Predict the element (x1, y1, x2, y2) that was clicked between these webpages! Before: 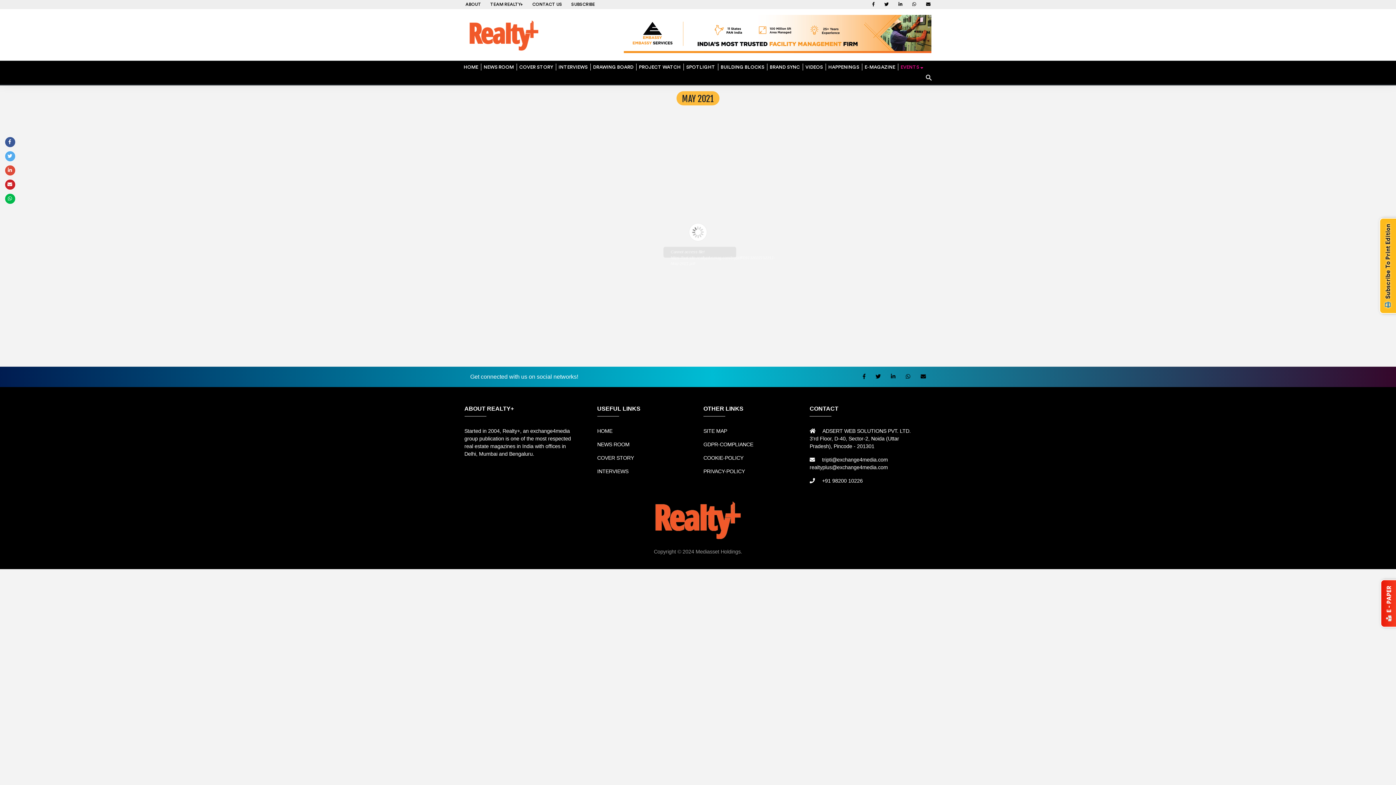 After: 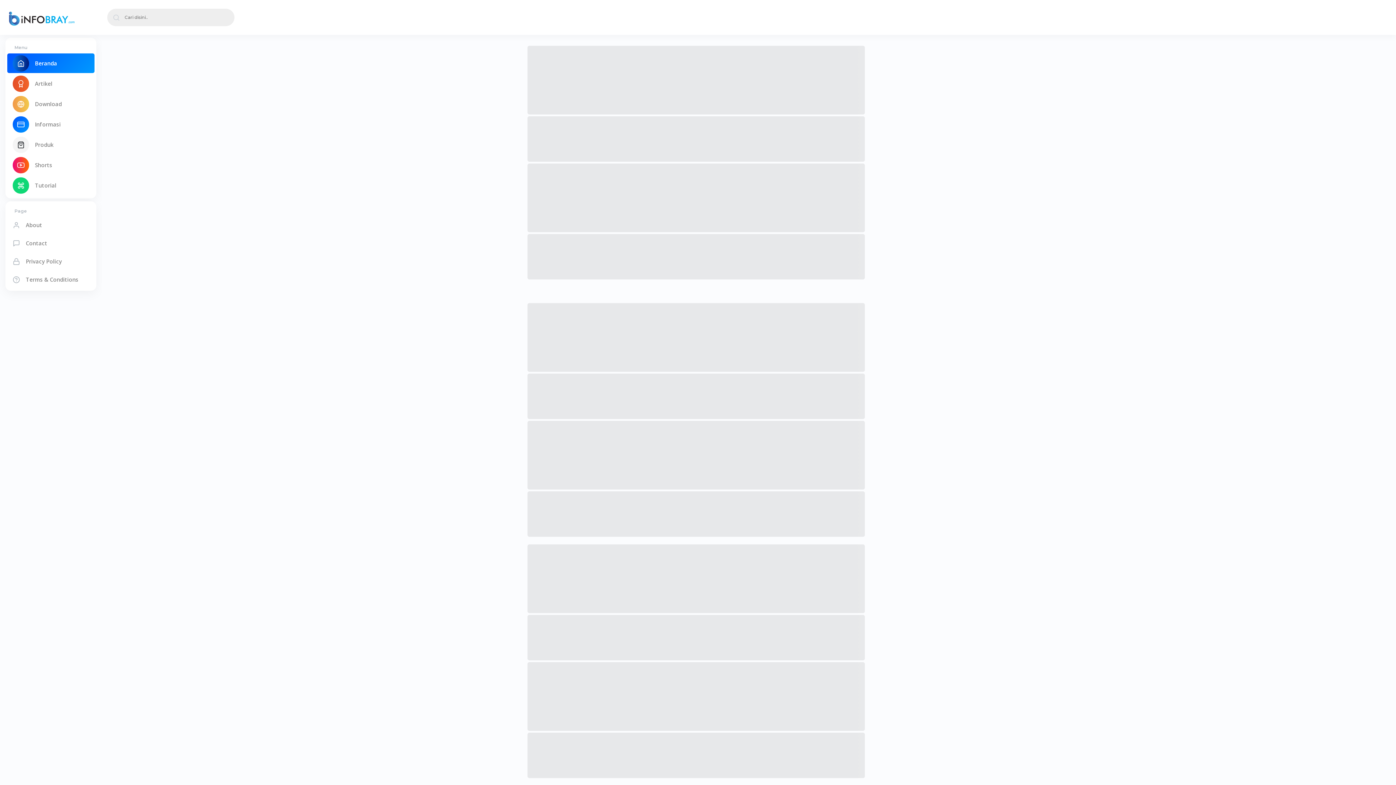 Action: label: Info Tempat Wisata bbox: (859, 556, 903, 562)